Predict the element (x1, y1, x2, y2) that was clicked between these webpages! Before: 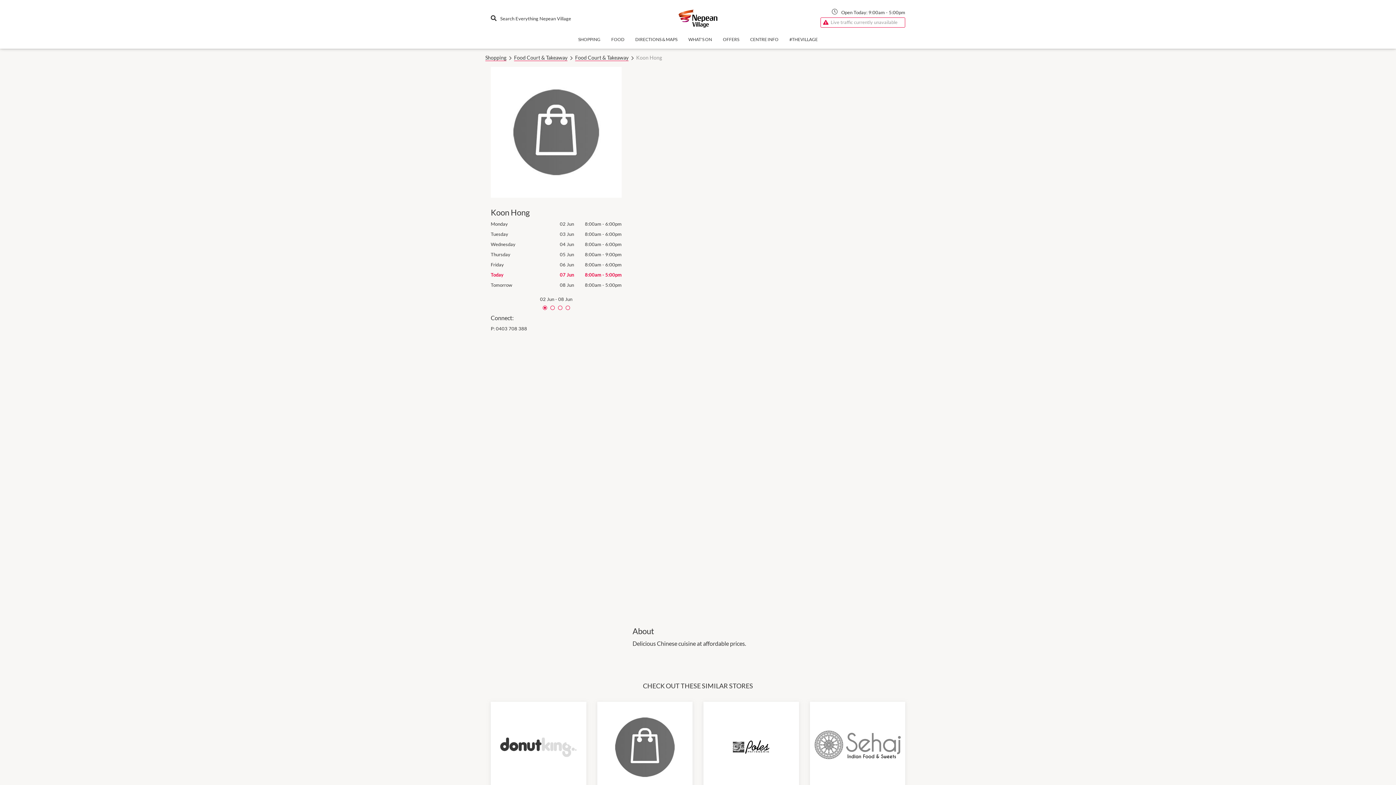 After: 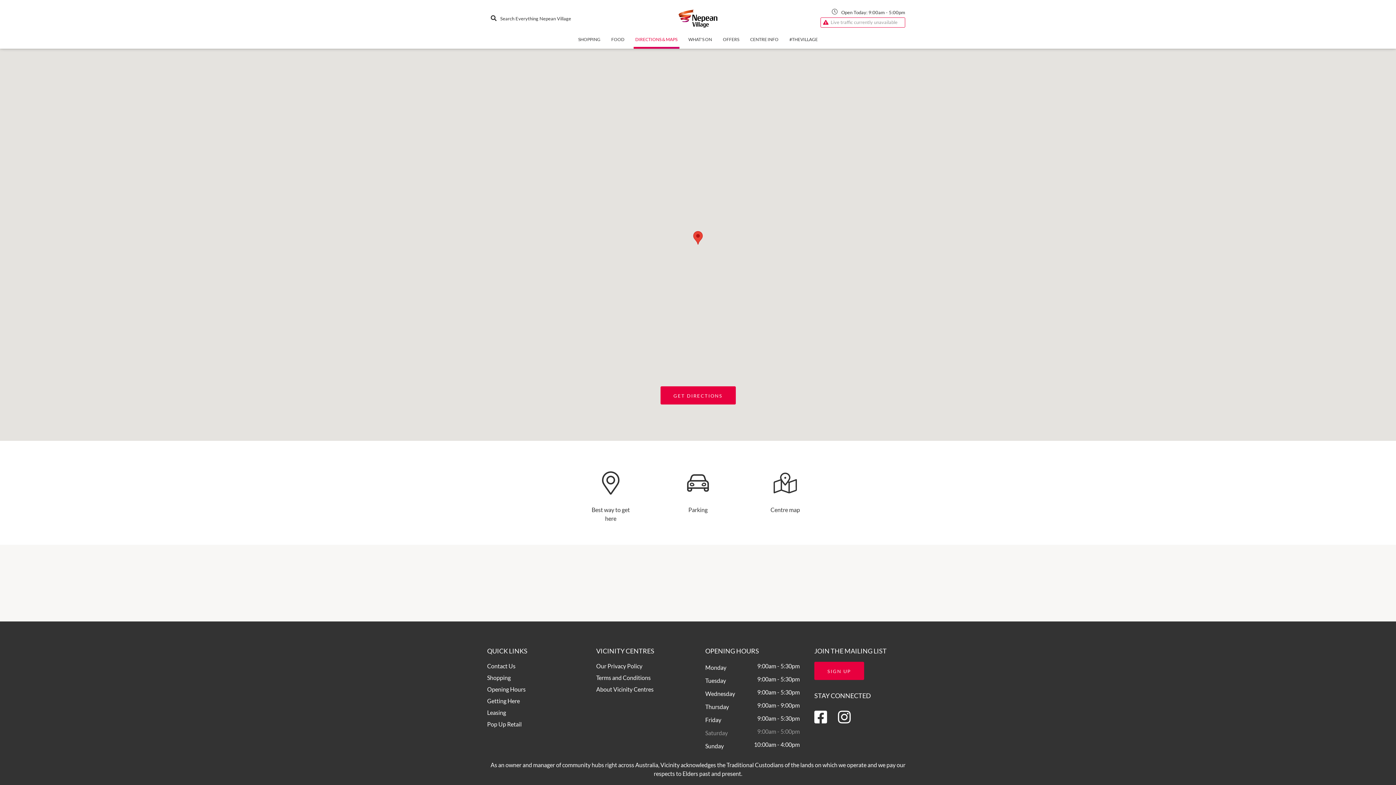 Action: label: DIRECTIONS & MAPS bbox: (633, 36, 679, 48)